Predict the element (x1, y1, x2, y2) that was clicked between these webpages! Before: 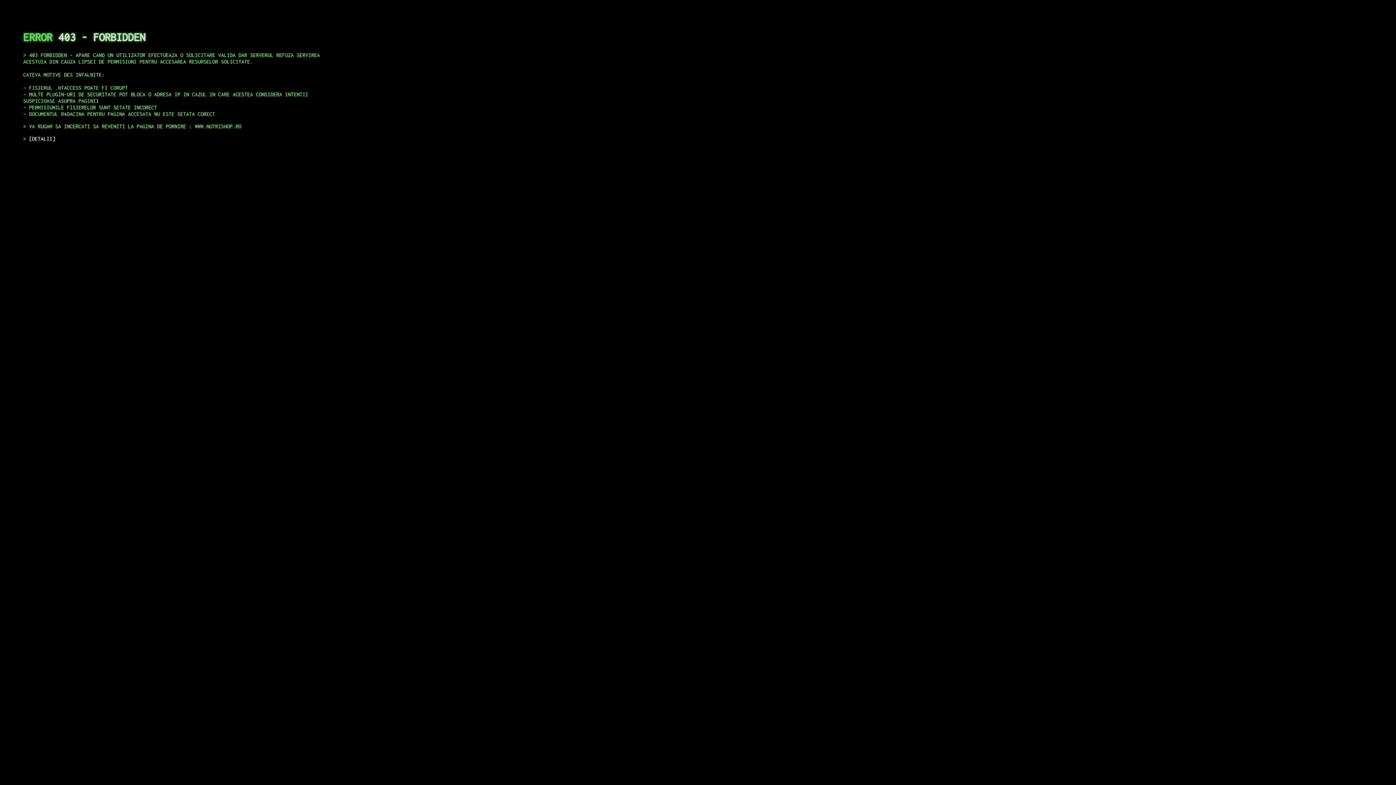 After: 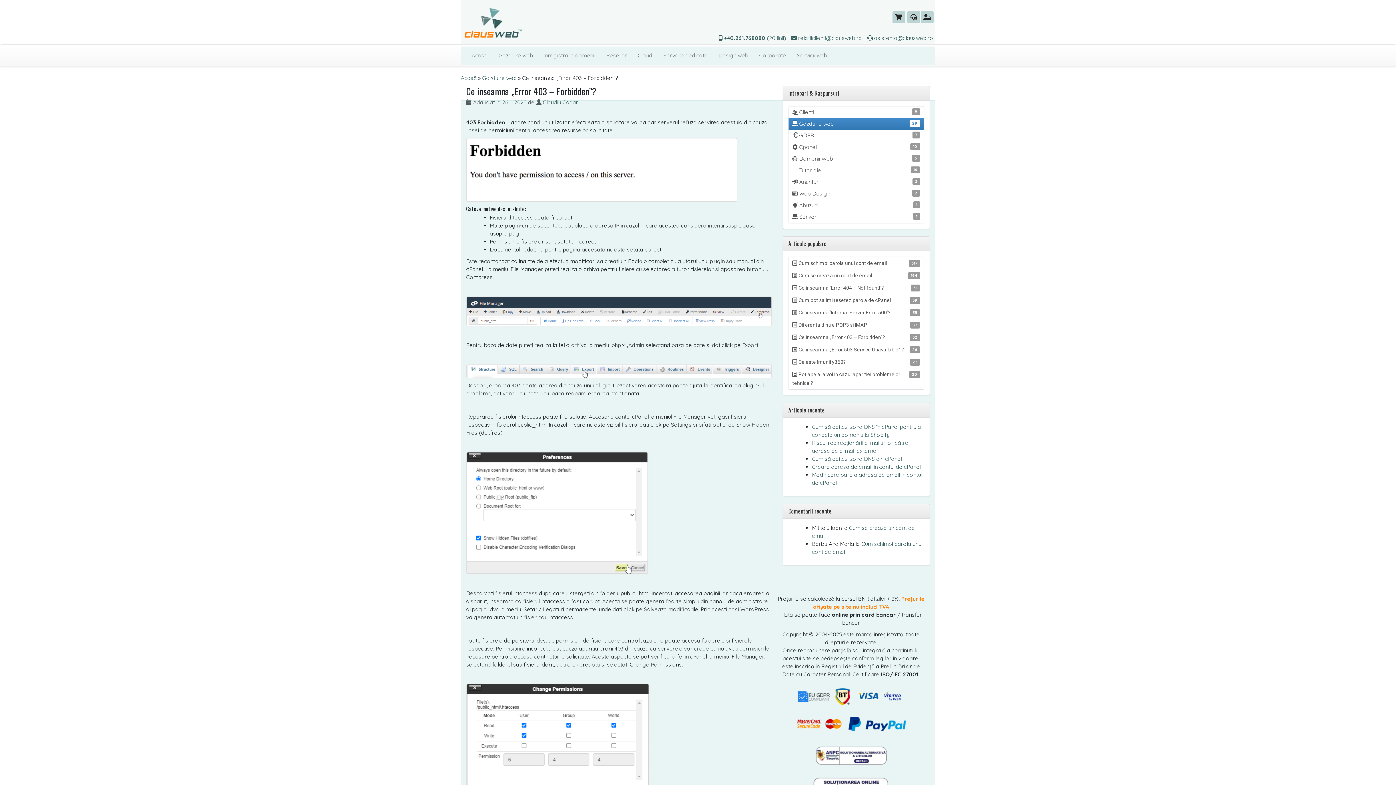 Action: label: DETALII bbox: (29, 135, 55, 141)